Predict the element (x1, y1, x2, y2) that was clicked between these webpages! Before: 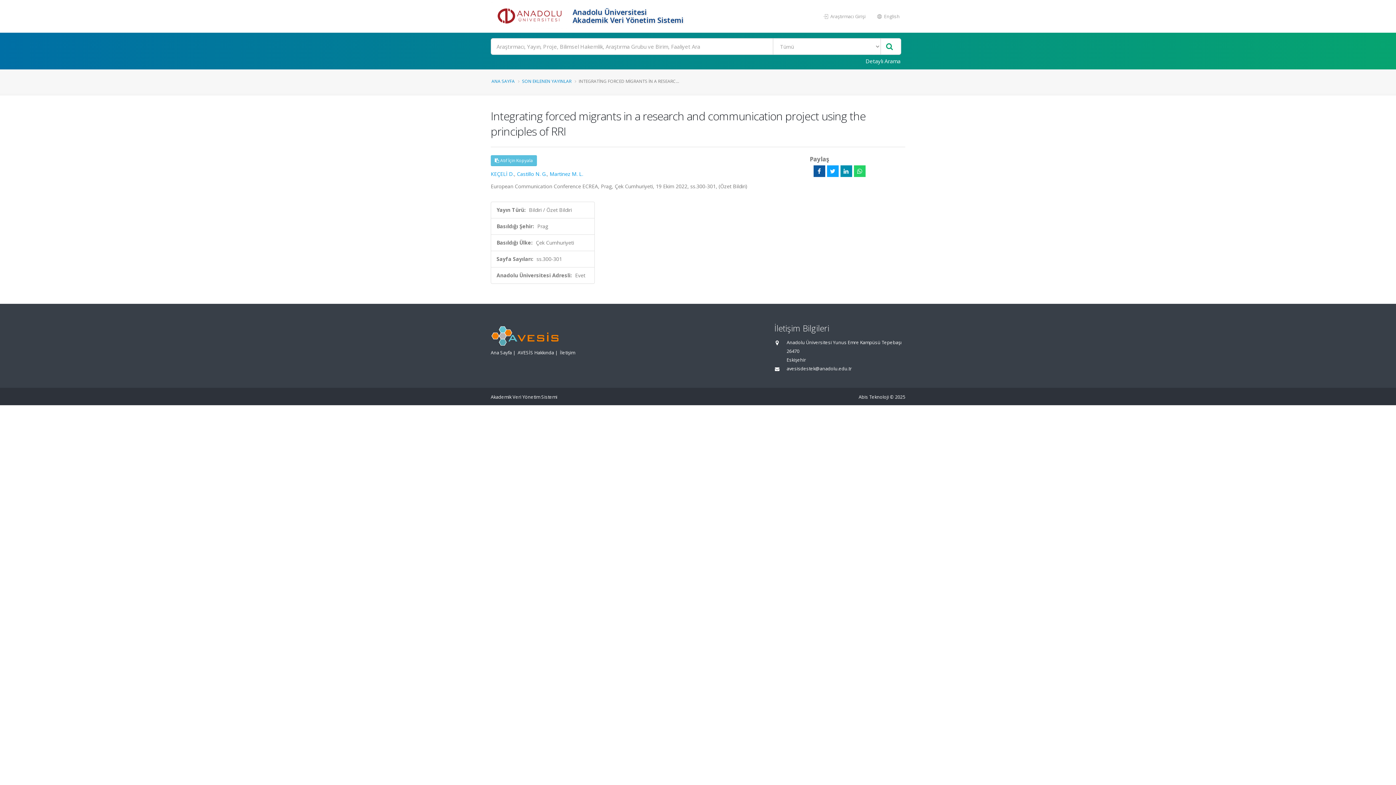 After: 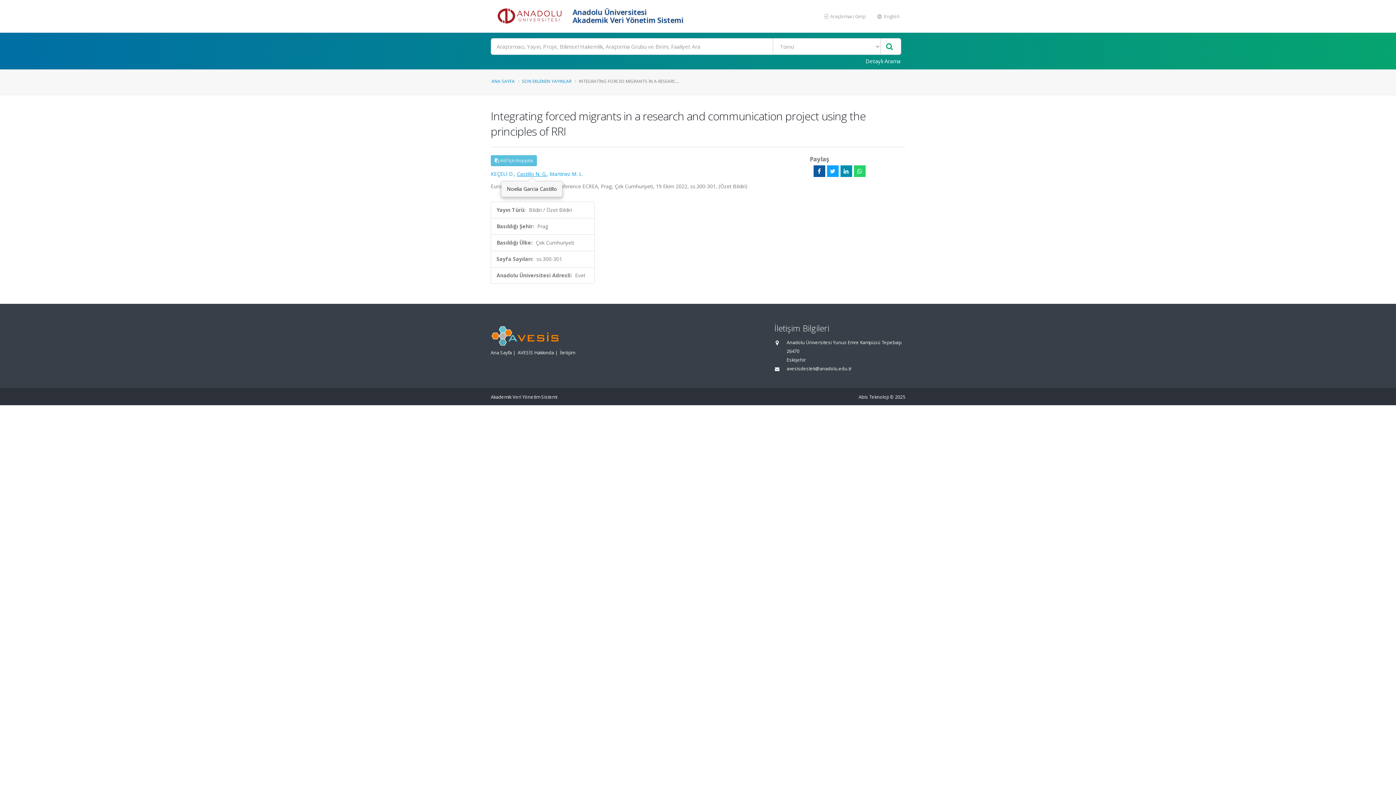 Action: label: Castillo N. G. bbox: (517, 170, 546, 177)